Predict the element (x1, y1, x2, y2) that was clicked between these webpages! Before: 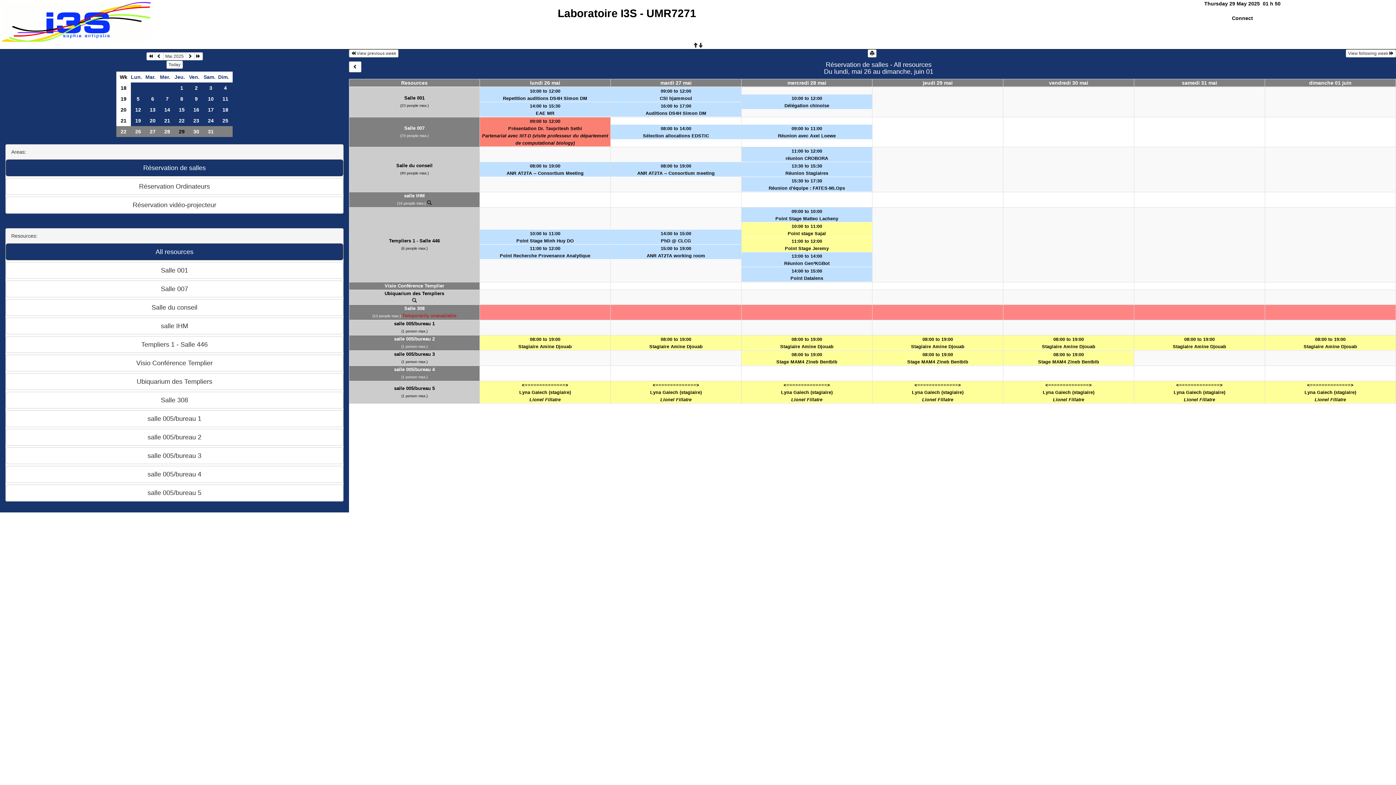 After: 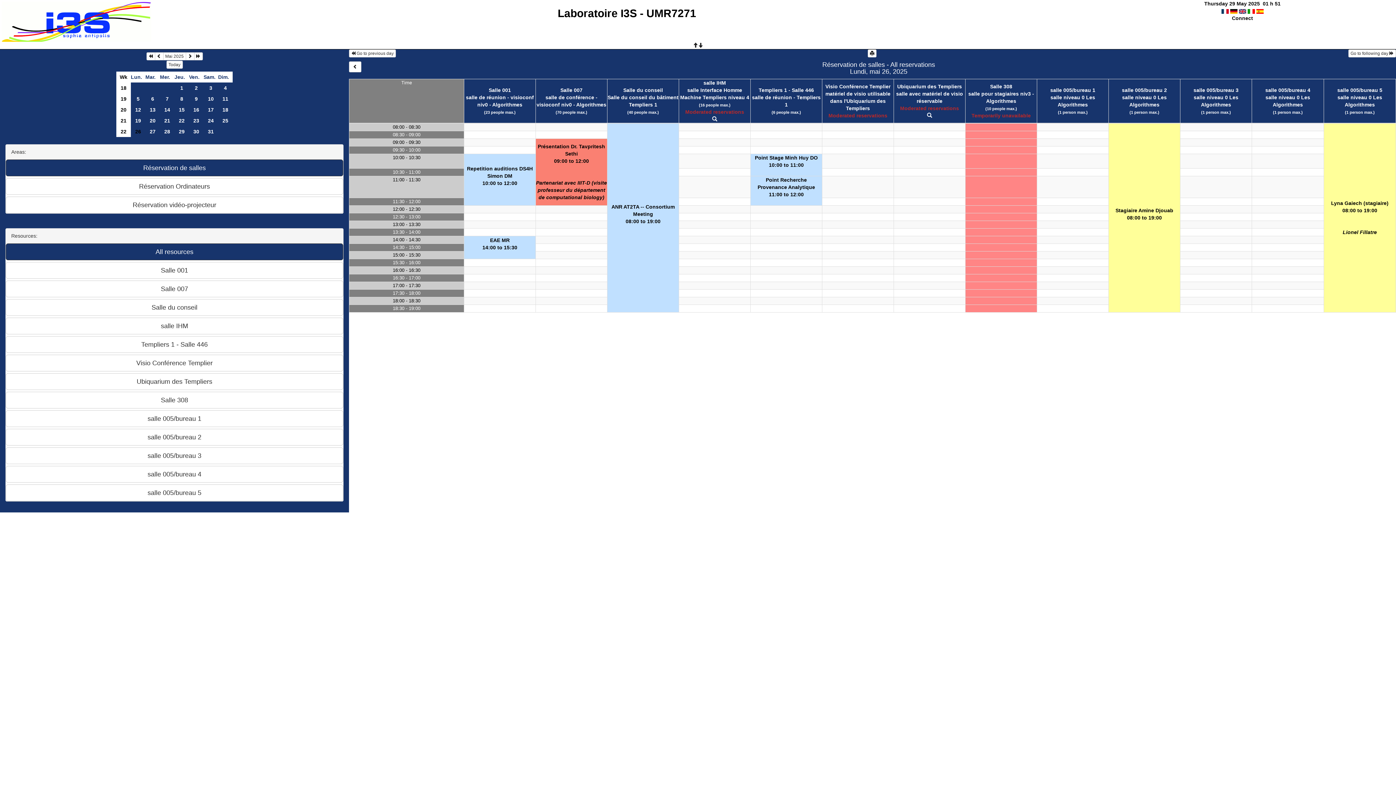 Action: label: 26 bbox: (130, 126, 145, 136)